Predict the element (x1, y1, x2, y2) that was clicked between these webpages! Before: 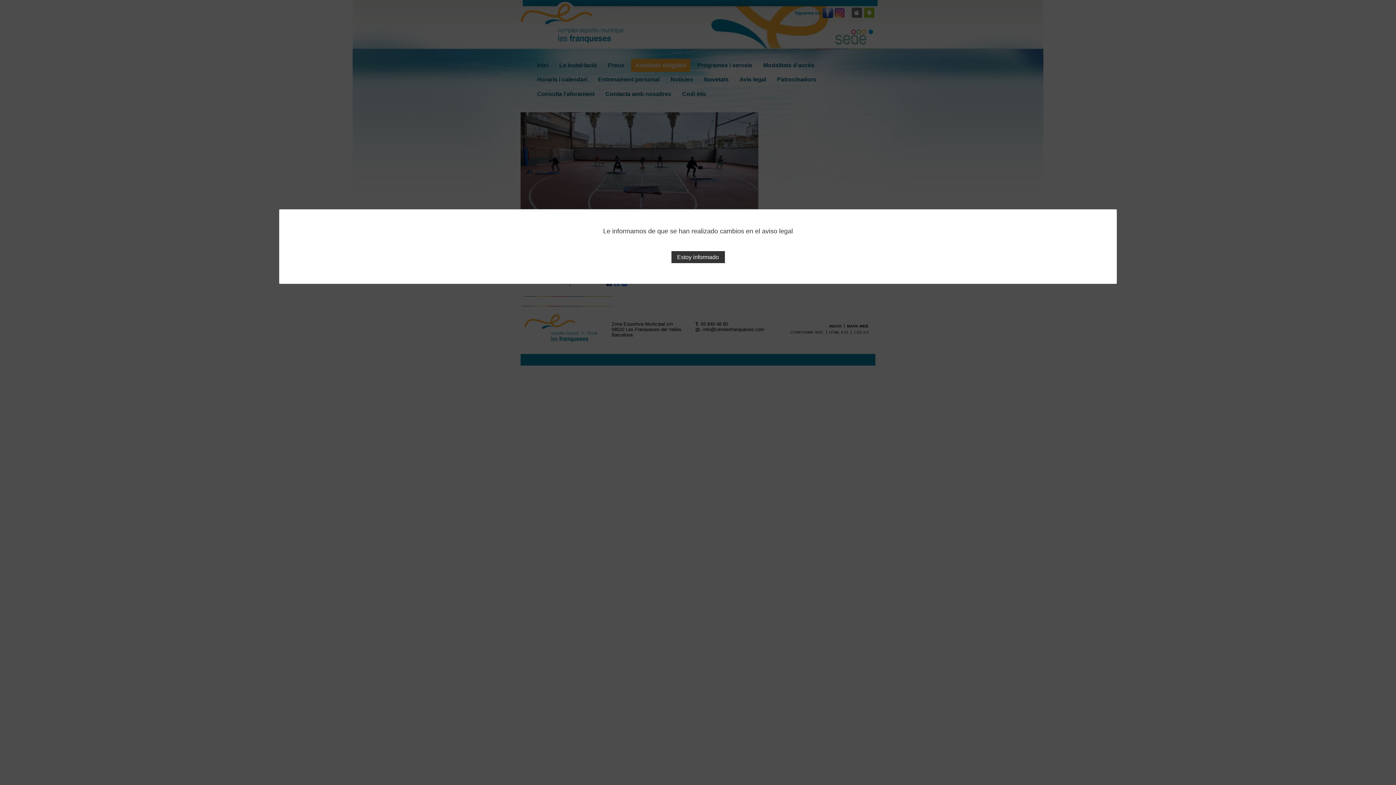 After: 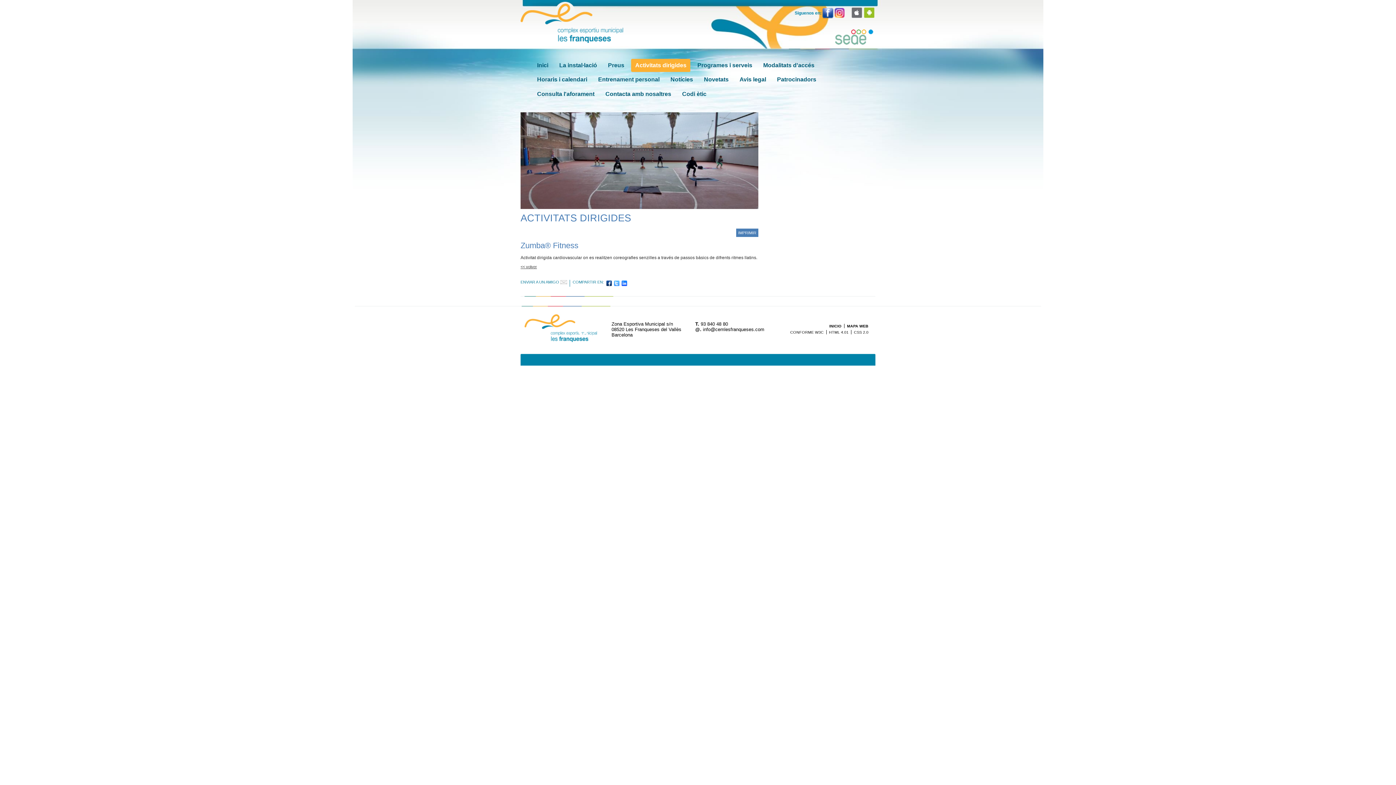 Action: bbox: (671, 251, 724, 263) label: Estoy informado